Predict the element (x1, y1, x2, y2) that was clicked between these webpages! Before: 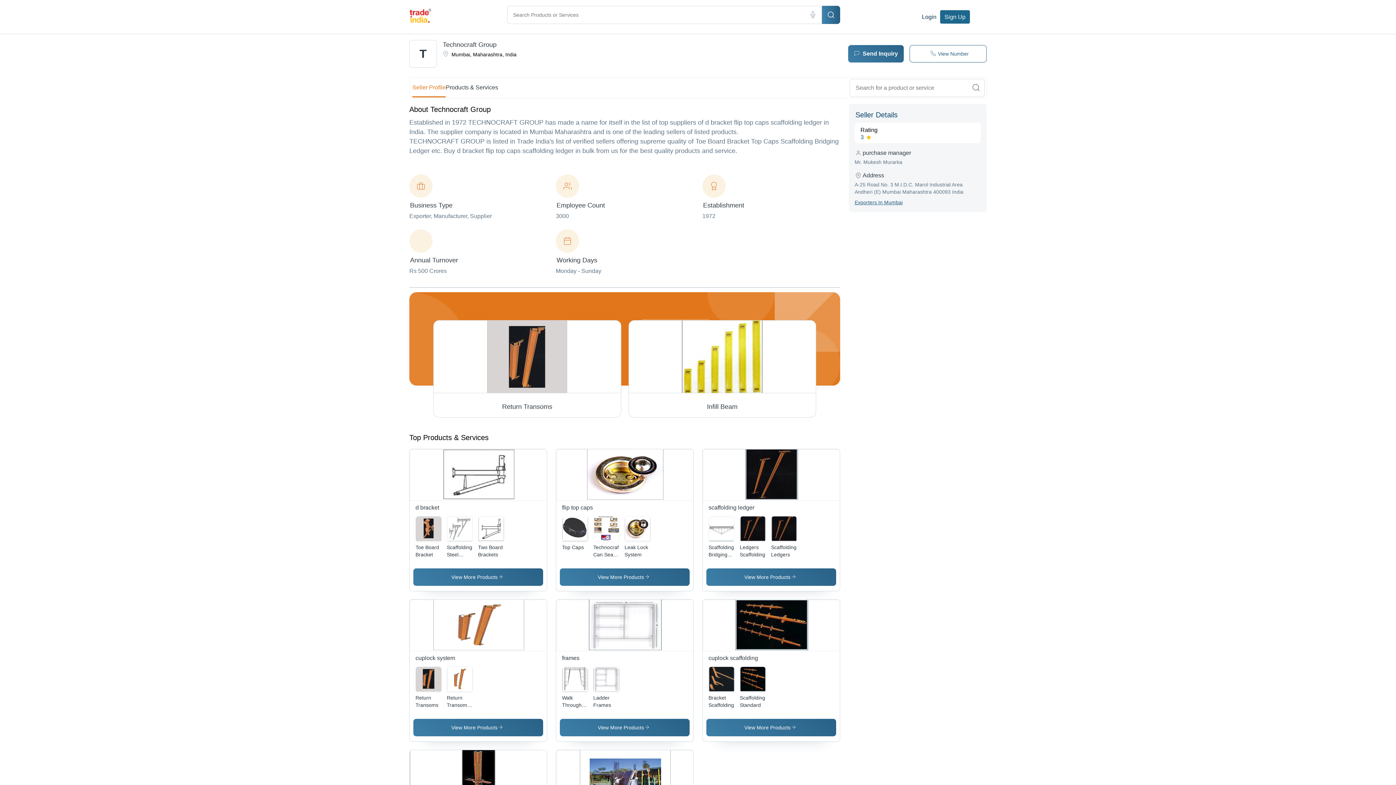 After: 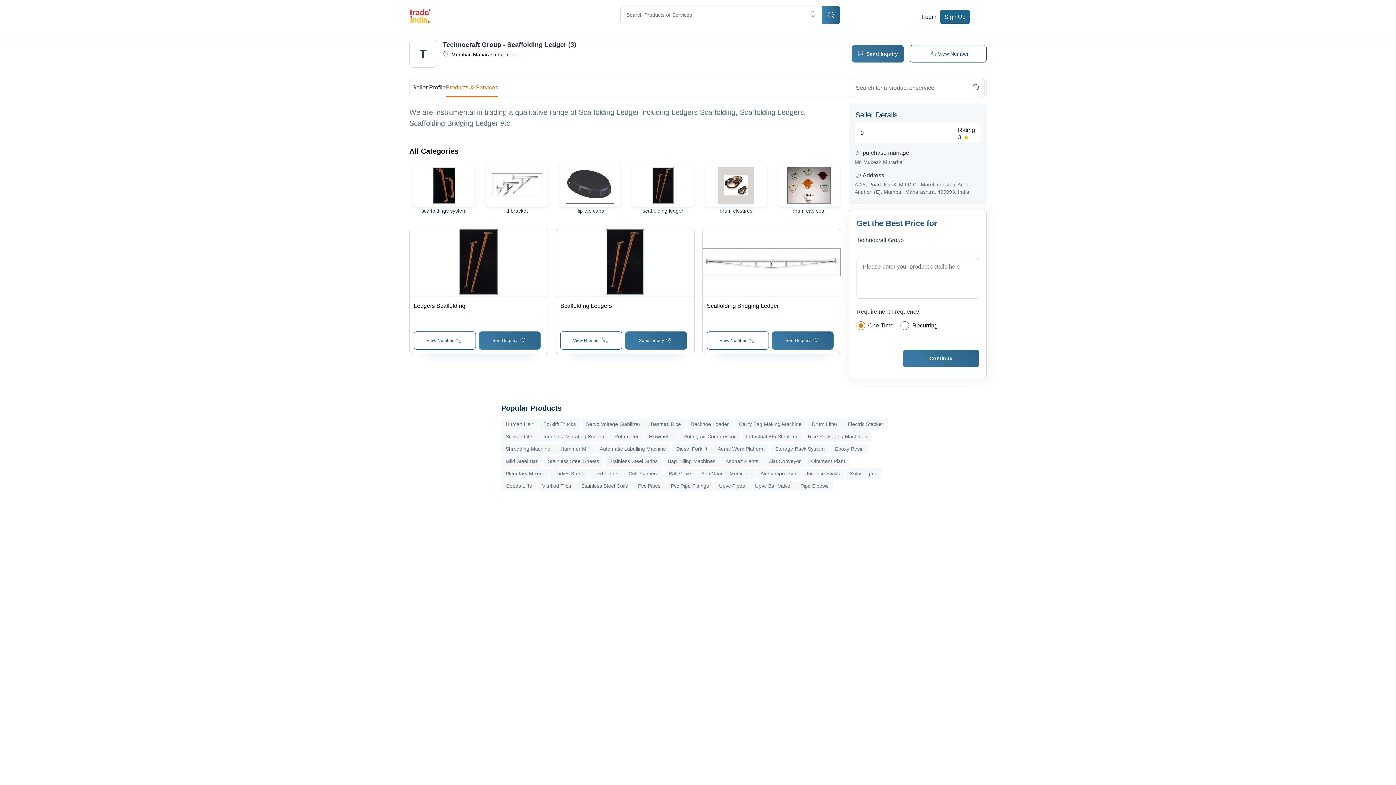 Action: bbox: (702, 501, 840, 514) label: scaffolding ledger